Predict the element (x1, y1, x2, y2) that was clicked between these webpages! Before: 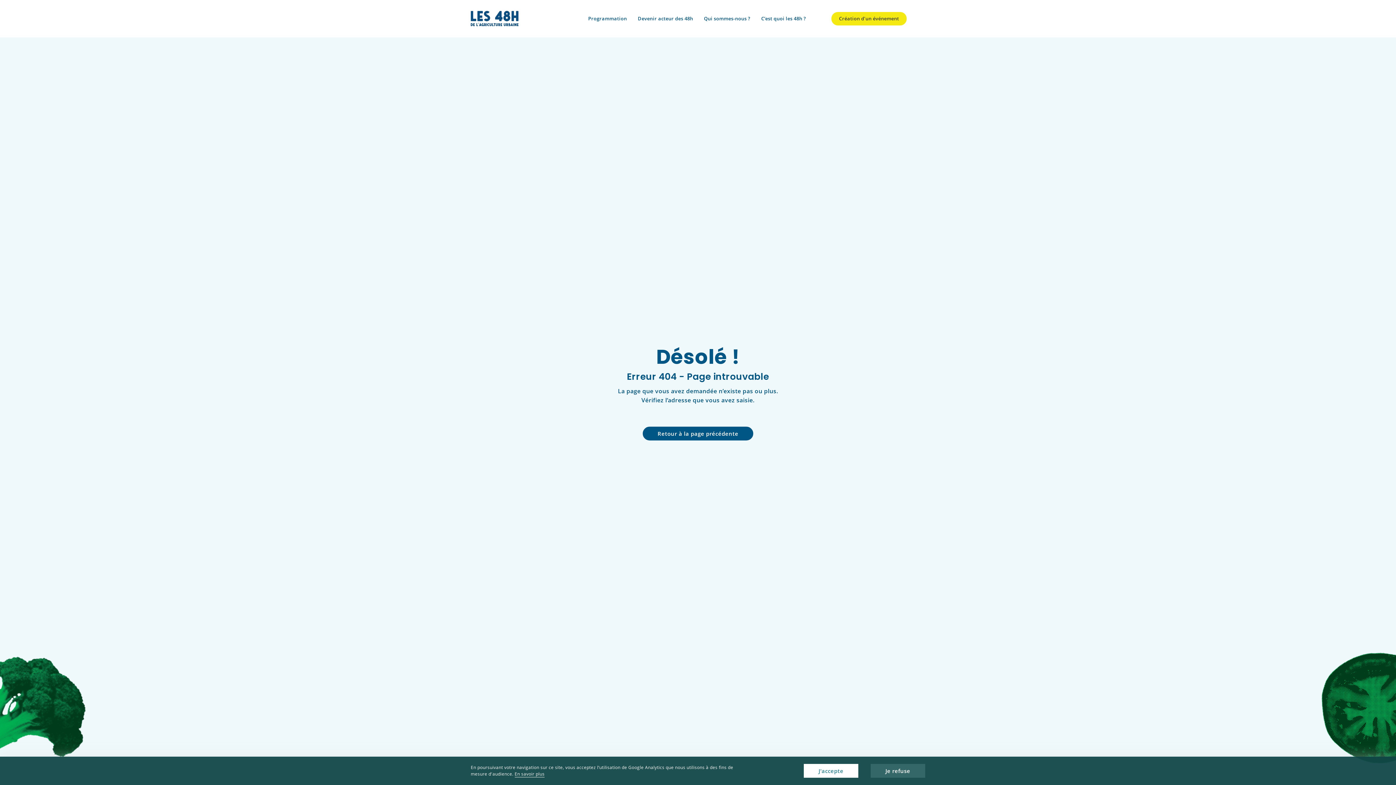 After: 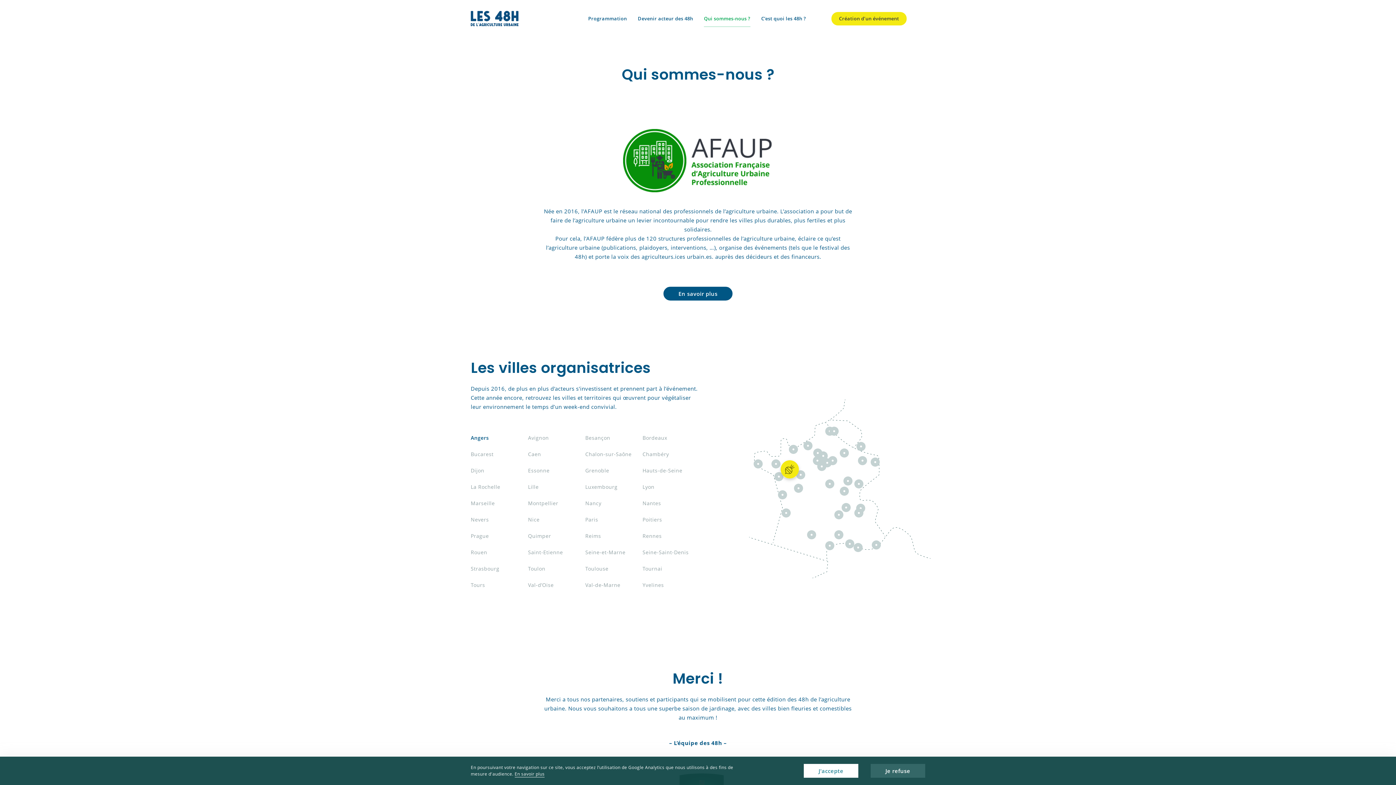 Action: label: Qui sommes-nous ? bbox: (704, 14, 750, 23)